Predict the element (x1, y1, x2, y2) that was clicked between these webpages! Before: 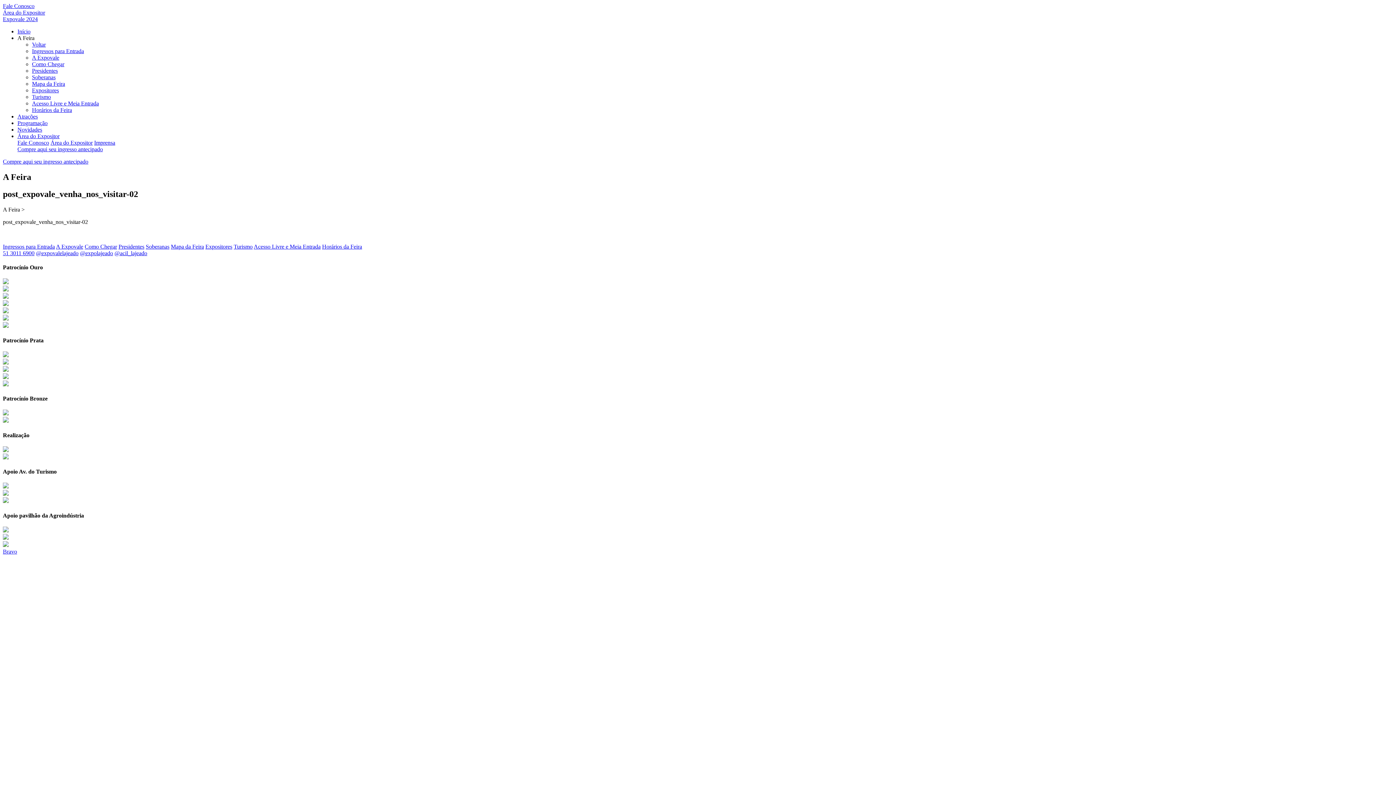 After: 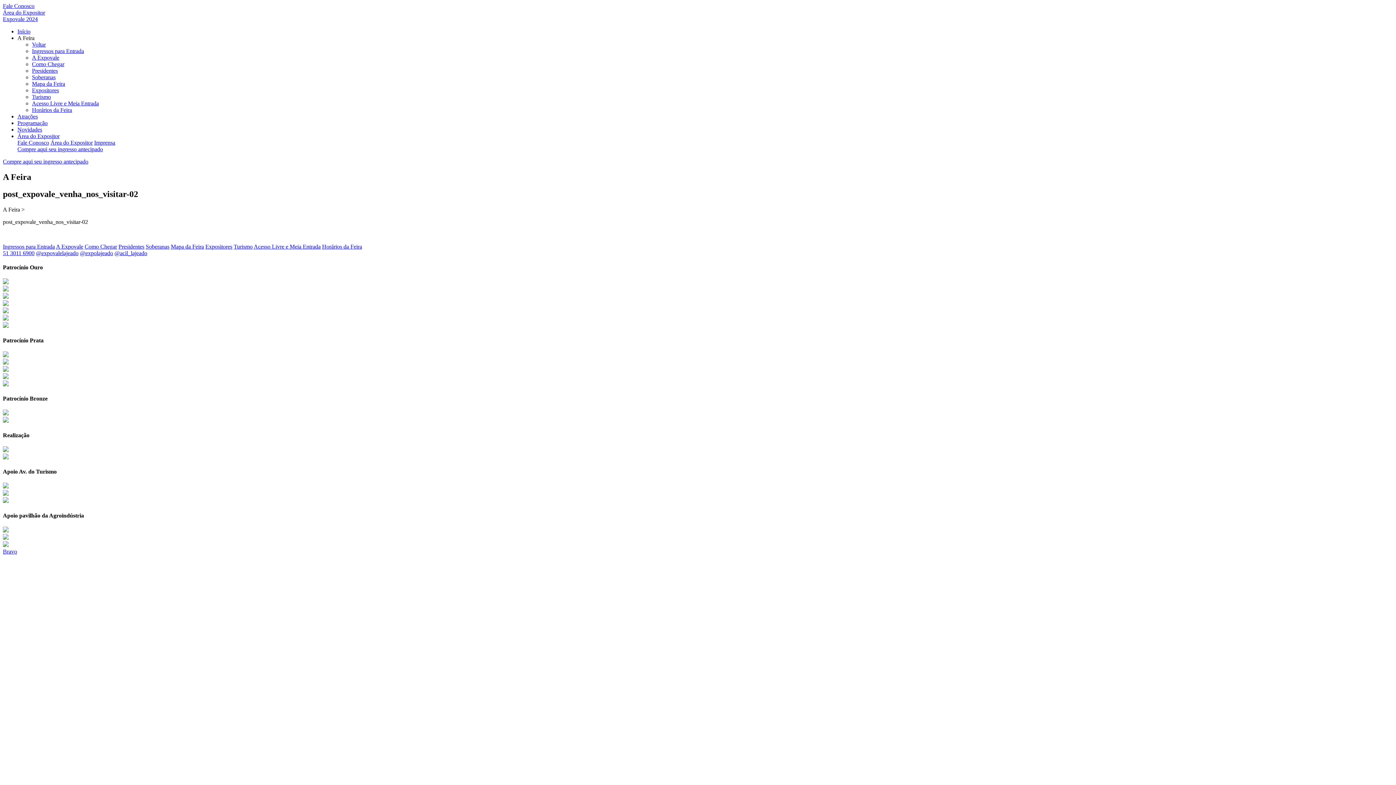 Action: bbox: (2, 381, 8, 387)